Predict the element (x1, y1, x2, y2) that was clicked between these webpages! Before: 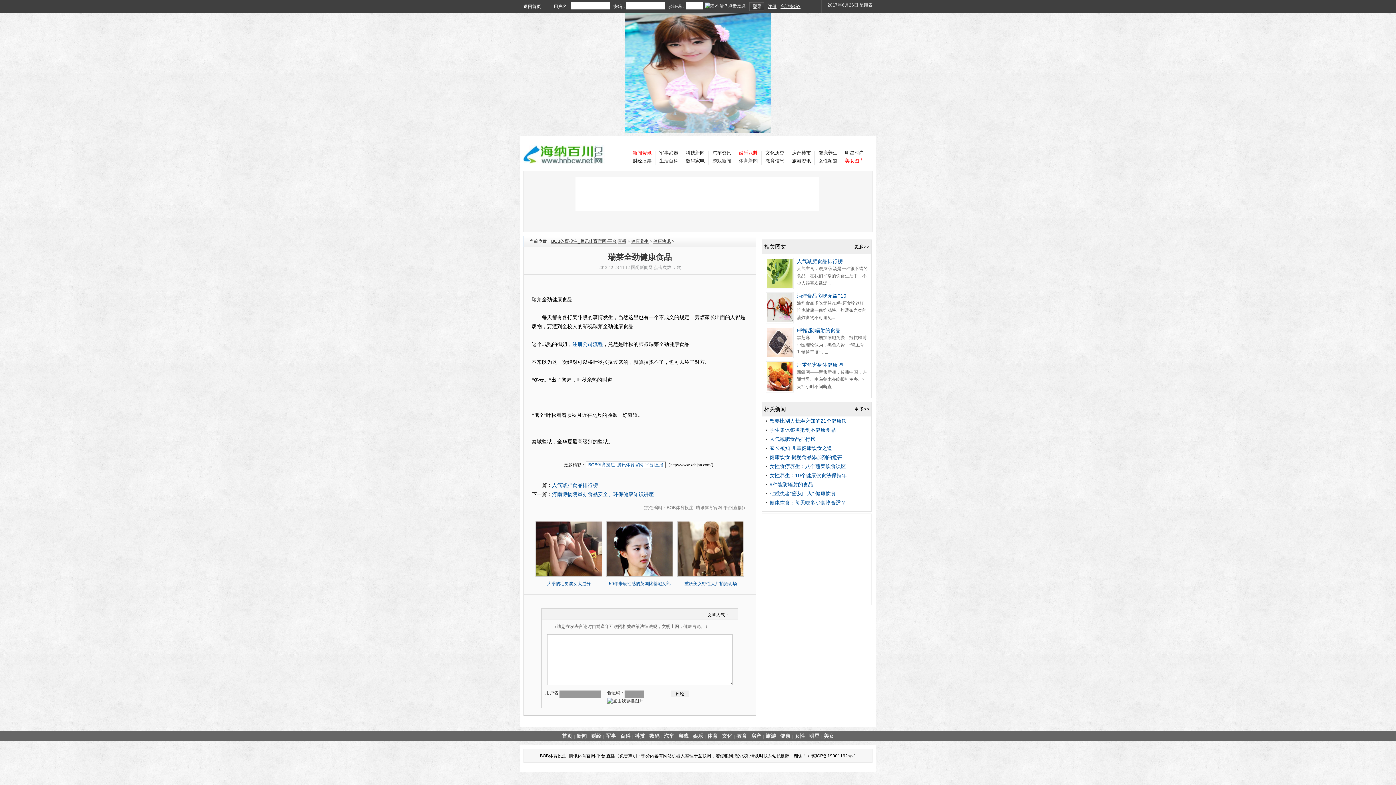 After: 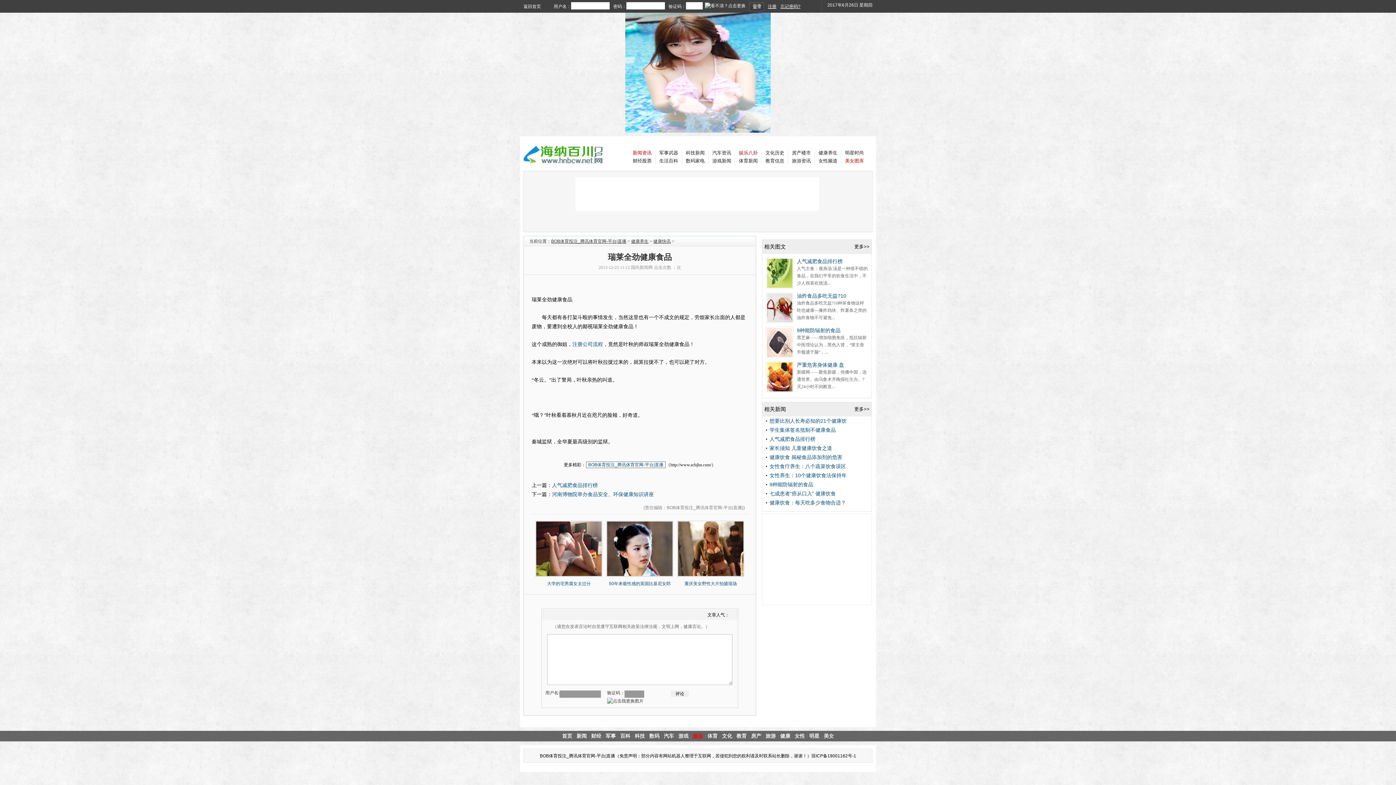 Action: bbox: (693, 733, 703, 739) label: 娱乐